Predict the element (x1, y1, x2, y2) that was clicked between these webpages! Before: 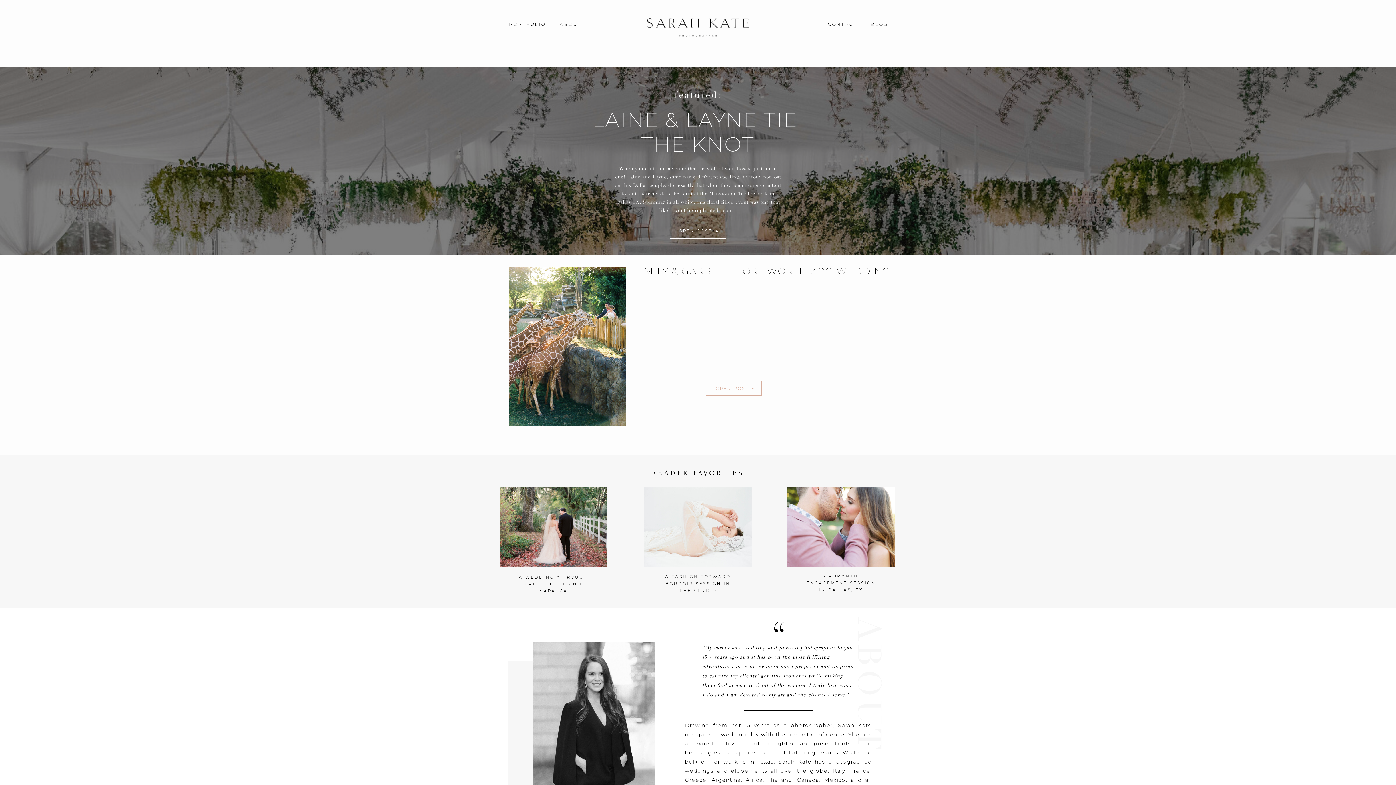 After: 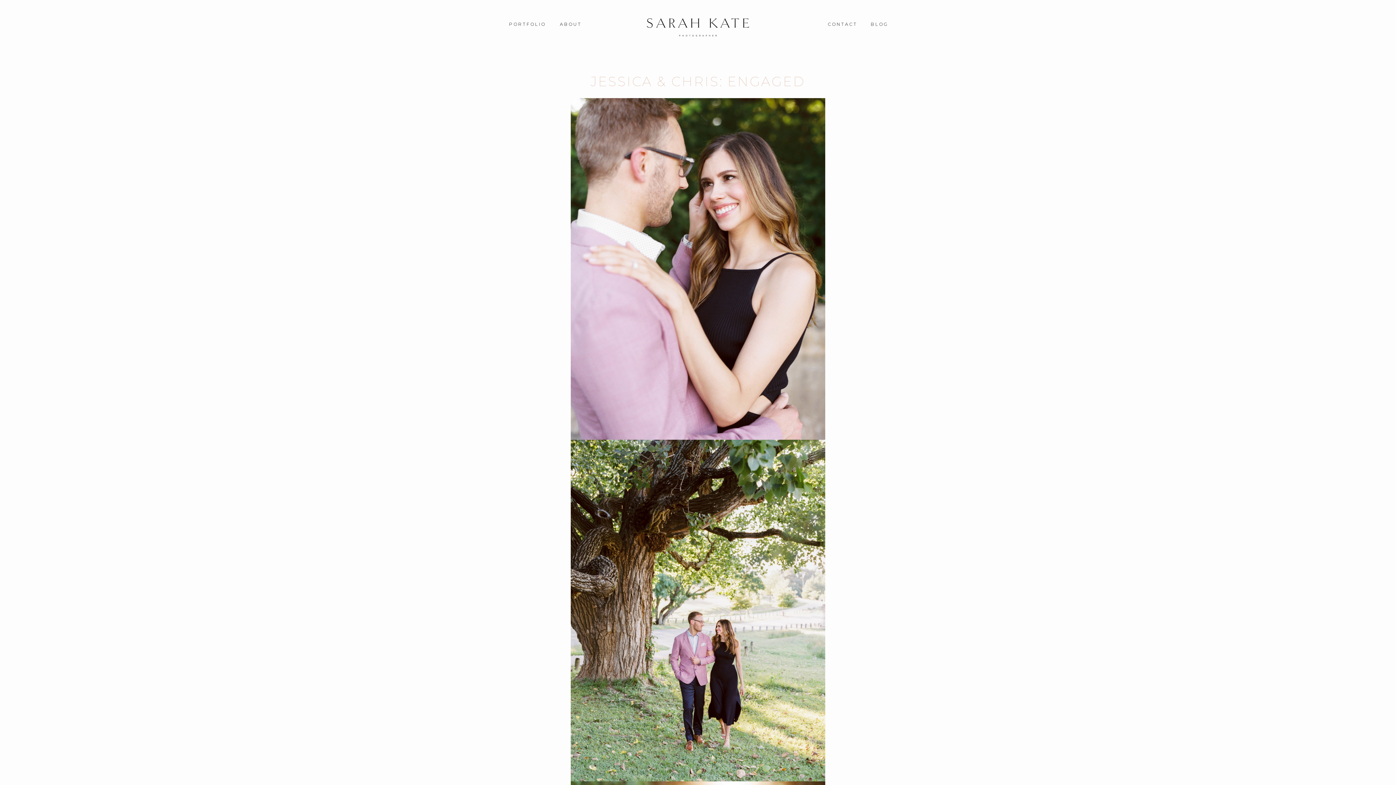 Action: bbox: (804, 573, 878, 593) label: A ROMANTIC ENGAGEMENT SESSION IN DALLAS, TX